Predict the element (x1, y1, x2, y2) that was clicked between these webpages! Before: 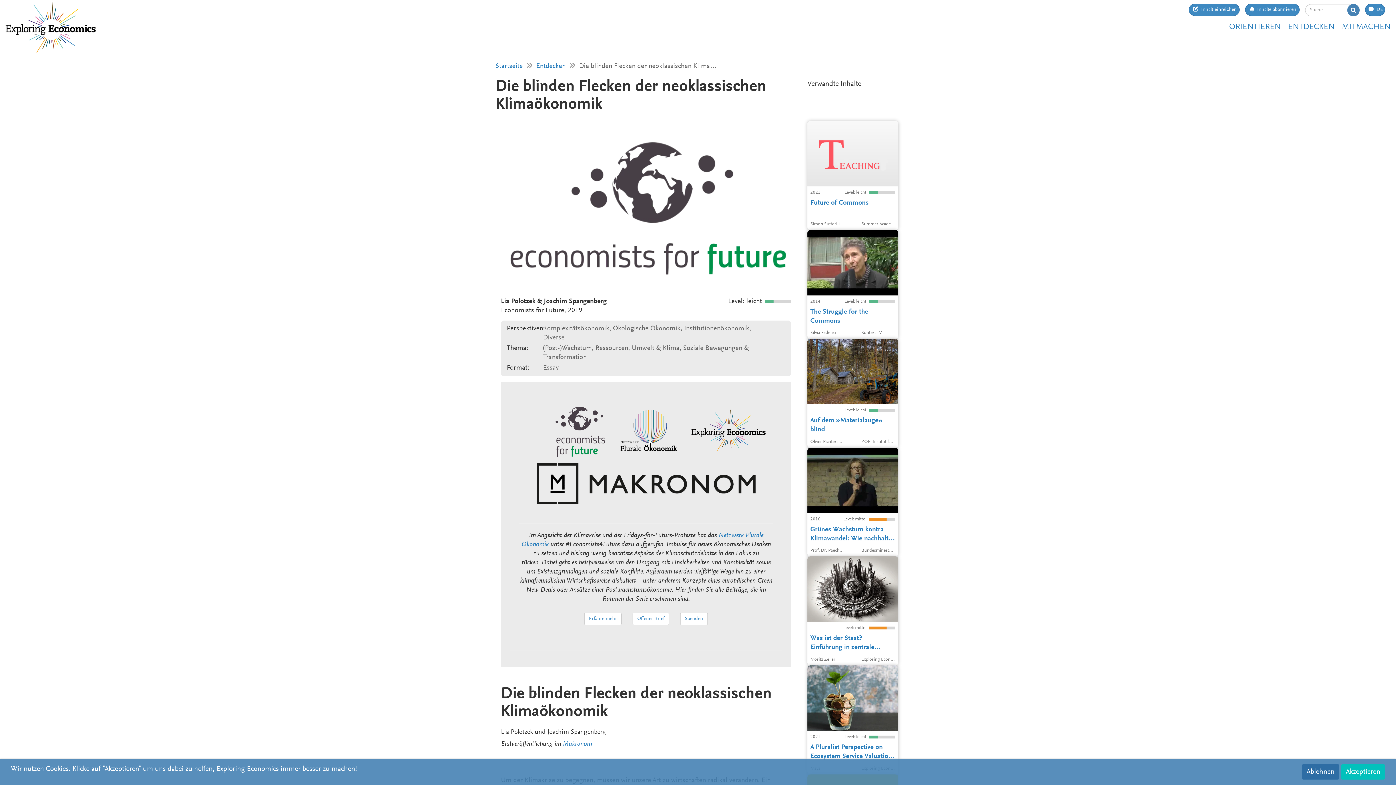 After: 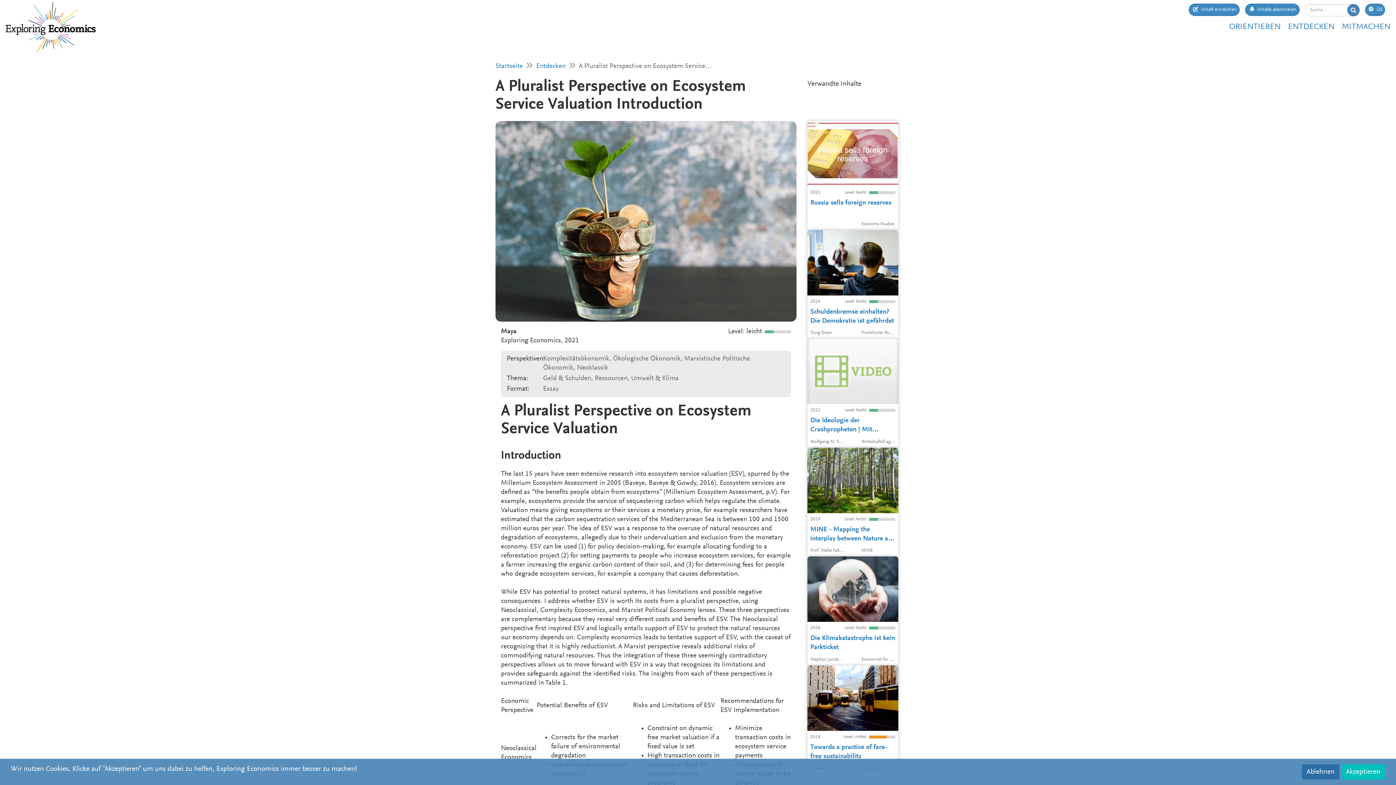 Action: label: The last 15 years have seen extensive research into ecosystem service valuation (ESV), spurred by the Millenium Ecosystem Assessment in 2005 (Baveye, Baveye & Gowdy, 2016). Ecosystem services are defined as “the benefits people obtain from ecosystems” (Millenium Ecosystem Assessment, p.V). For example, ecosystems provide the service of sequestering carbon which helps regulate the climate. Valuation means giving ecosystems or their services a monetary price, for example researchers have estimated that the carbon sequestration services of the Mediterranean Sea is between 100 and 1500 million euros per year. The idea of ESV was a response to the overuse of natural resources and degradation of ecosystems, allegedly due to their undervaluation and exclusion from the monetary economy. ESV can be used (1) for policy decision-making, for example allocating funding to a reforestation project (2) for setting payments to people who increase ecosystem services, for example a farmer increasing the organic carbon content of their soil, and (3) for determining fees for people who degrade ecosystem services, for example a company that causes deforestation.
2021
Level: leicht
A Pluralist Perspective on Ecosystem Service Valuation Introduction
Maya
Exploring Economics bbox: (807, 665, 898, 774)